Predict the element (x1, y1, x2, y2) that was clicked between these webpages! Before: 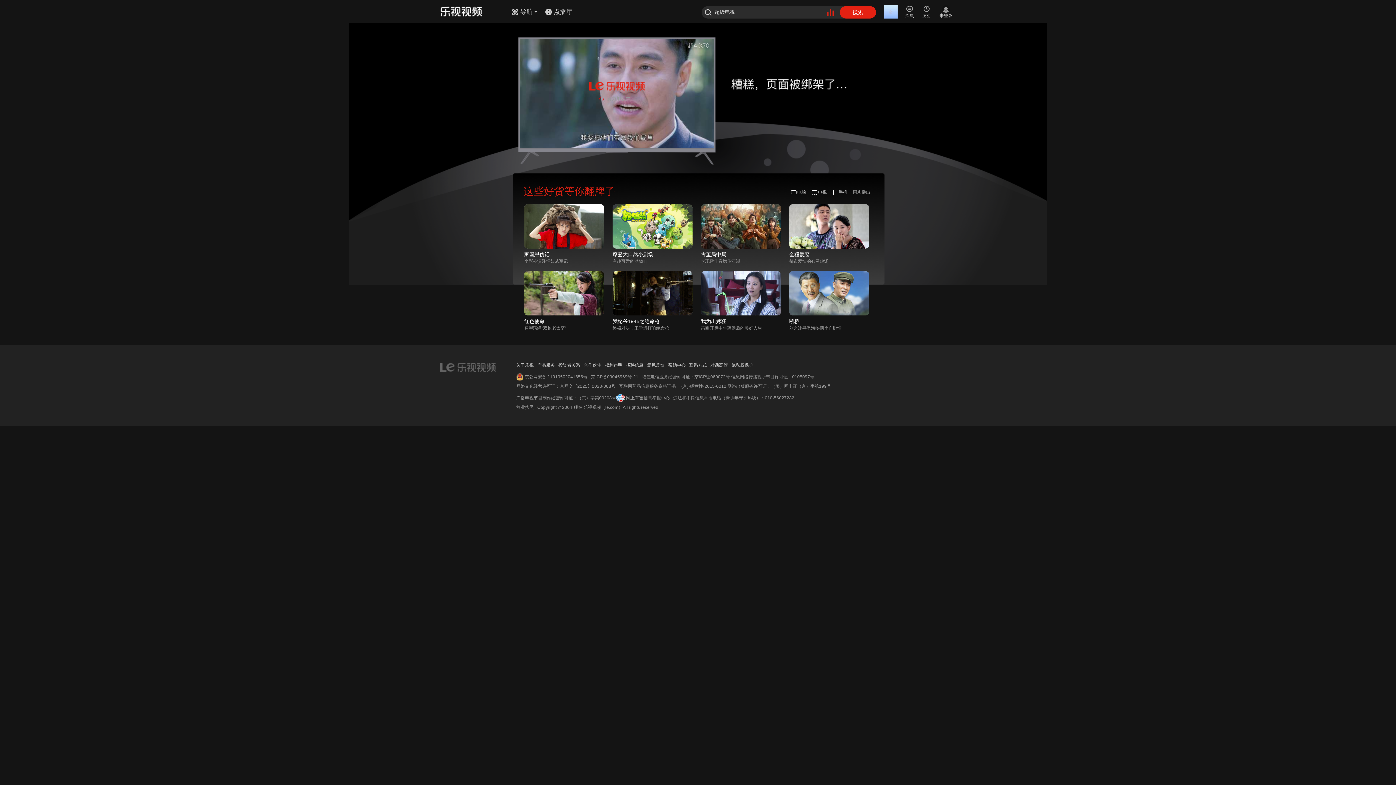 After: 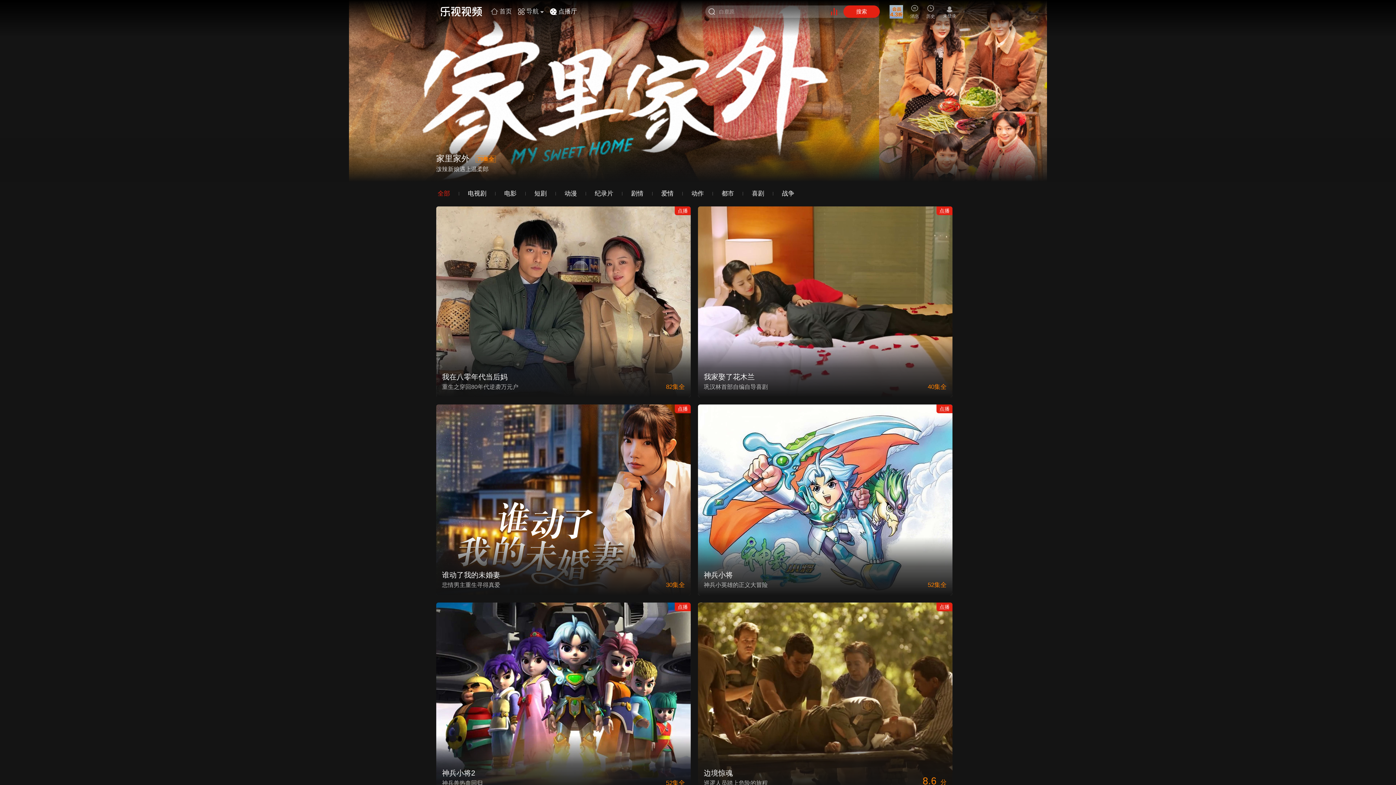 Action: bbox: (545, 0, 572, 15) label: 点播厅